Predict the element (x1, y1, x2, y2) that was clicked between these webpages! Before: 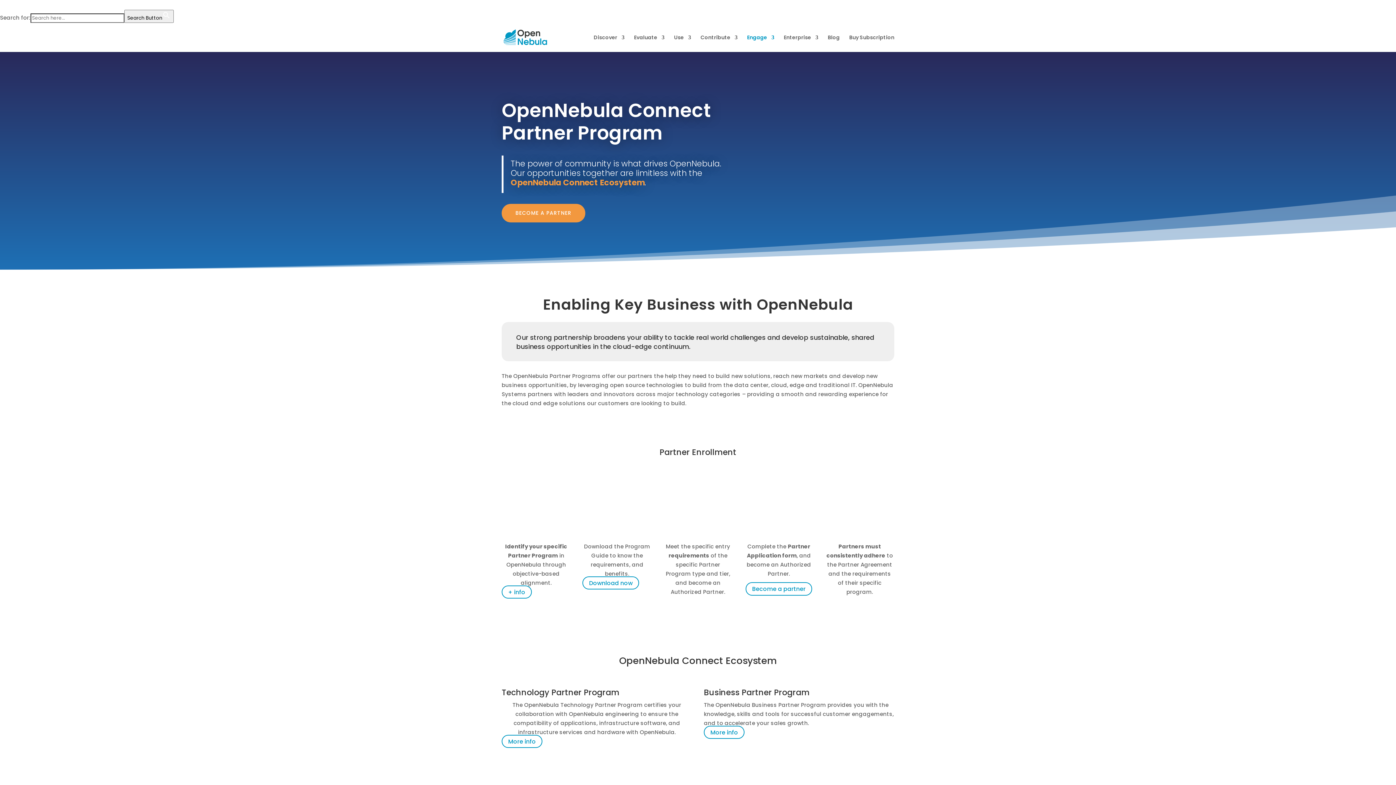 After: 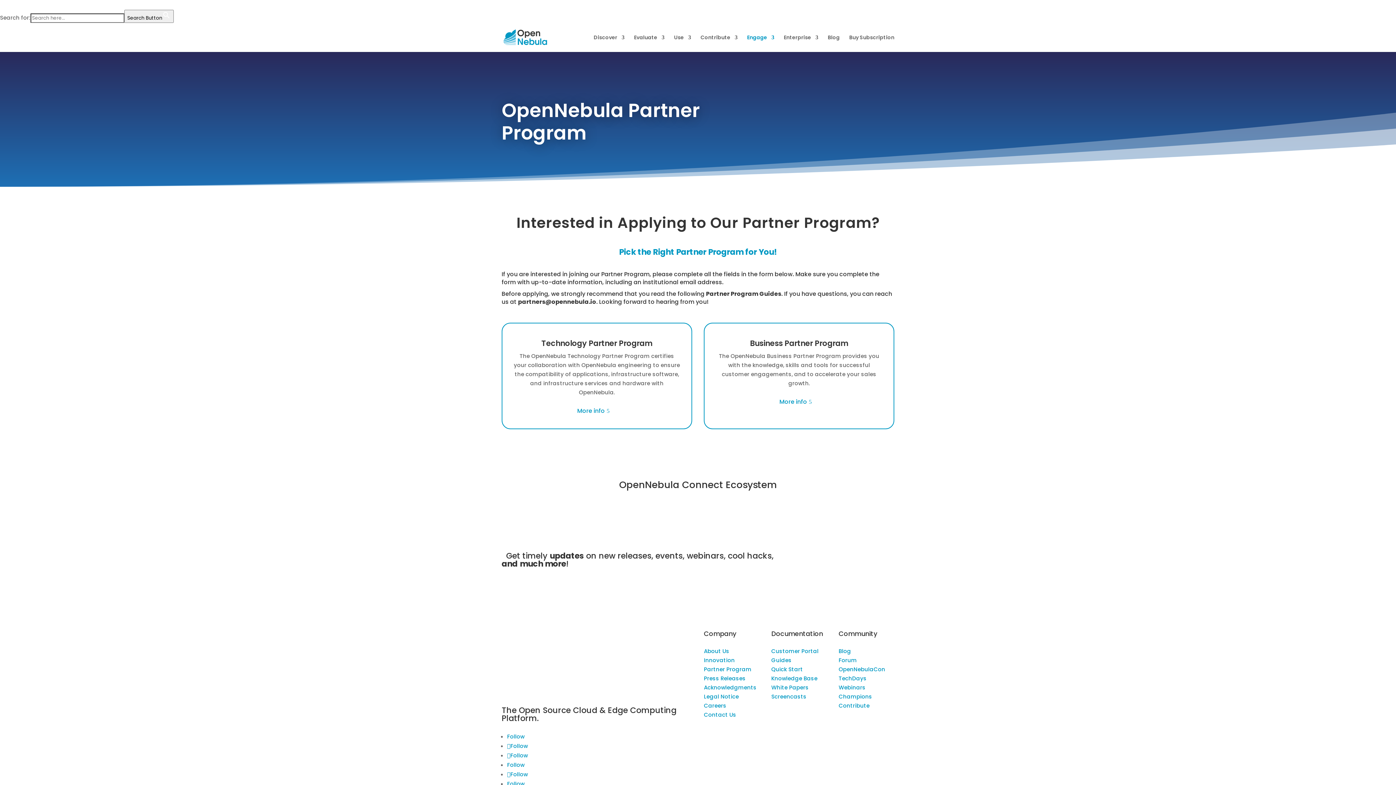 Action: label: BECOME A PARTNER bbox: (501, 203, 585, 222)